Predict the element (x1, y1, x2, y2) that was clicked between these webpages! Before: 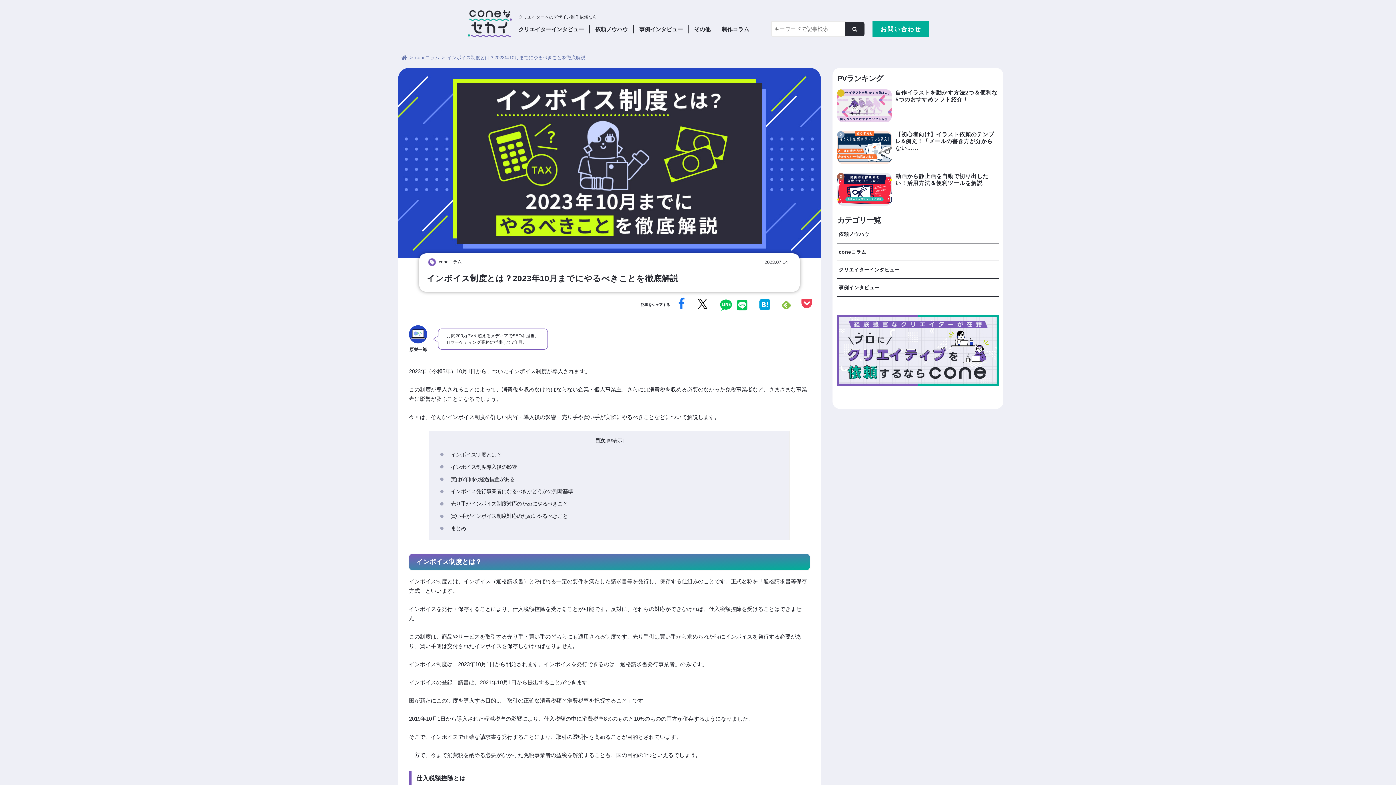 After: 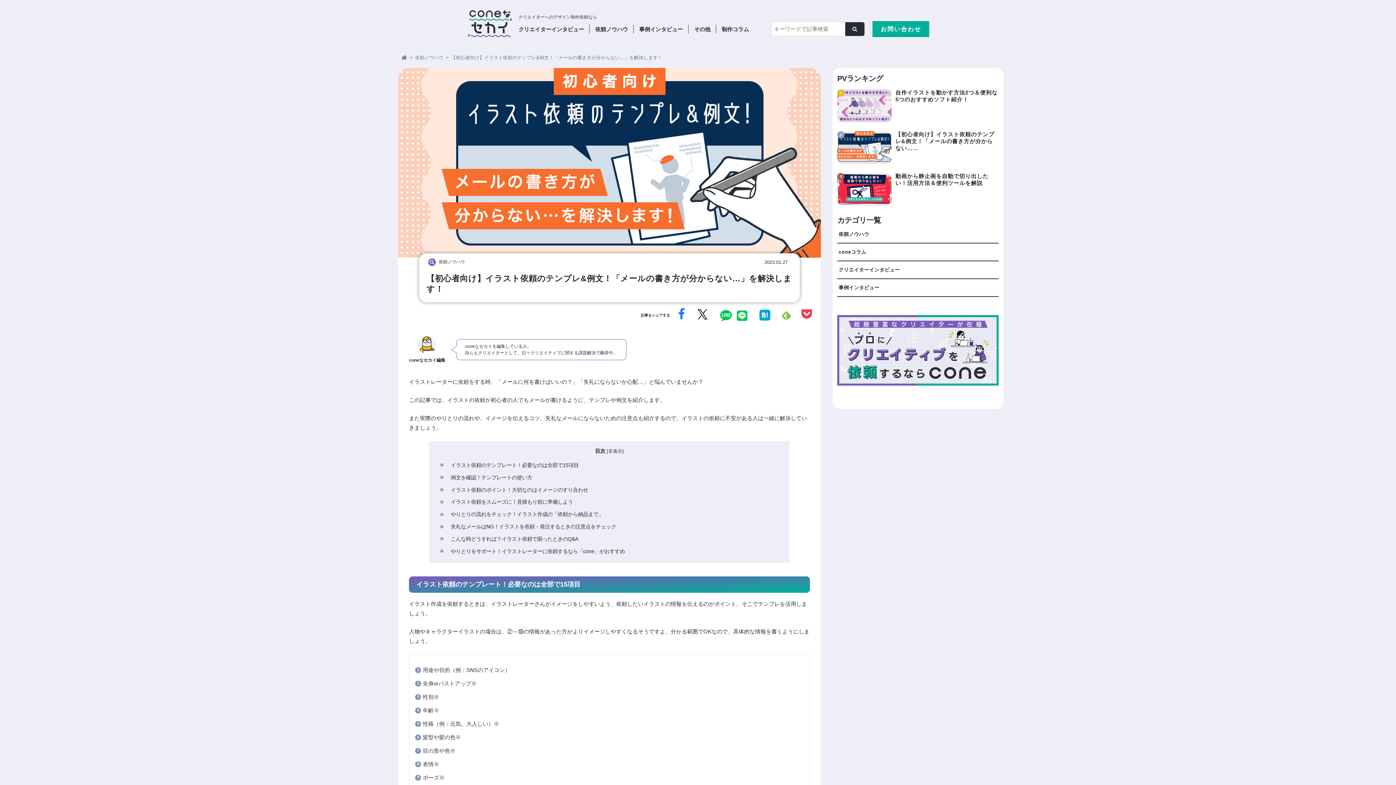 Action: label: 【初心者向け】イラスト依頼のテンプレ&例文！「メールの書き方が分からない…… bbox: (837, 131, 998, 164)